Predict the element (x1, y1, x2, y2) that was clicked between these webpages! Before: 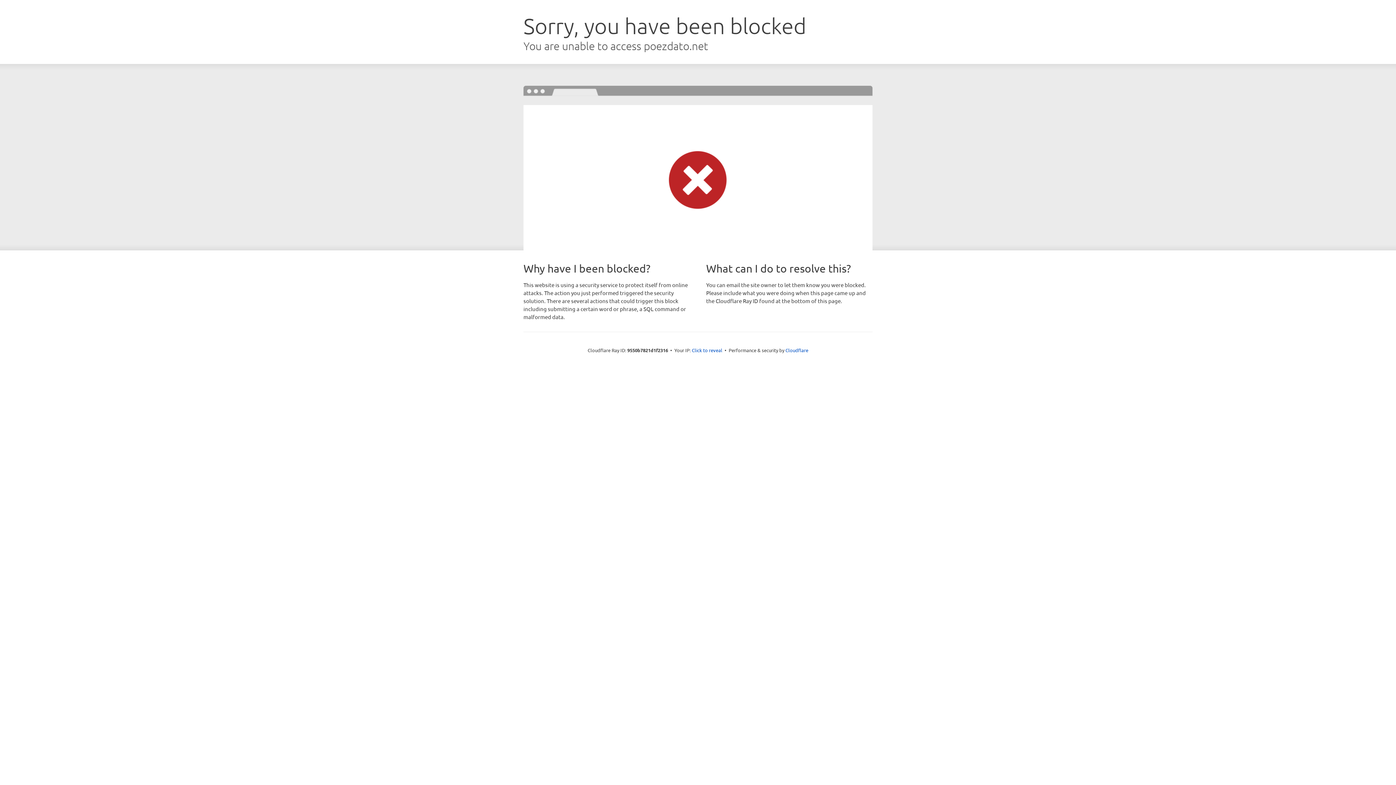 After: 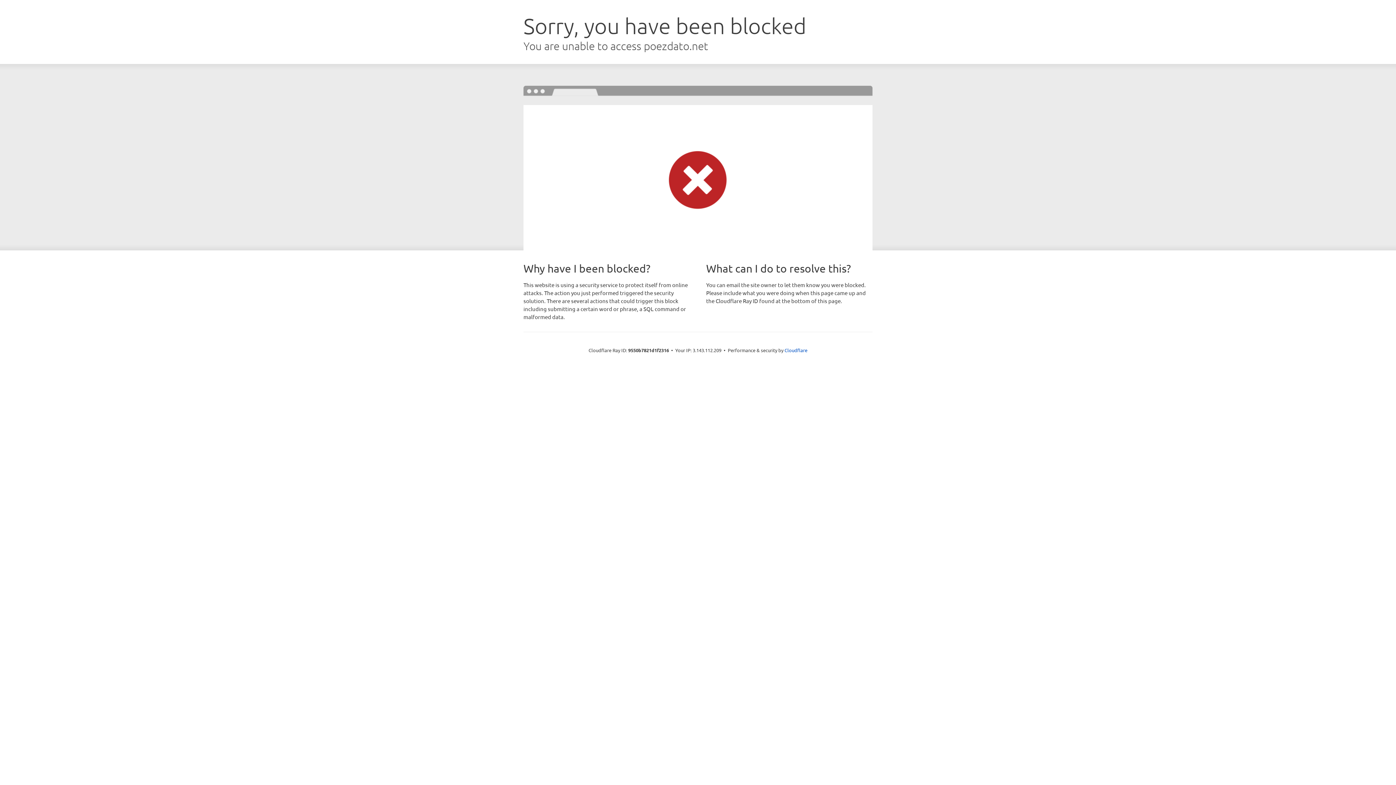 Action: label: Click to reveal bbox: (692, 346, 722, 353)